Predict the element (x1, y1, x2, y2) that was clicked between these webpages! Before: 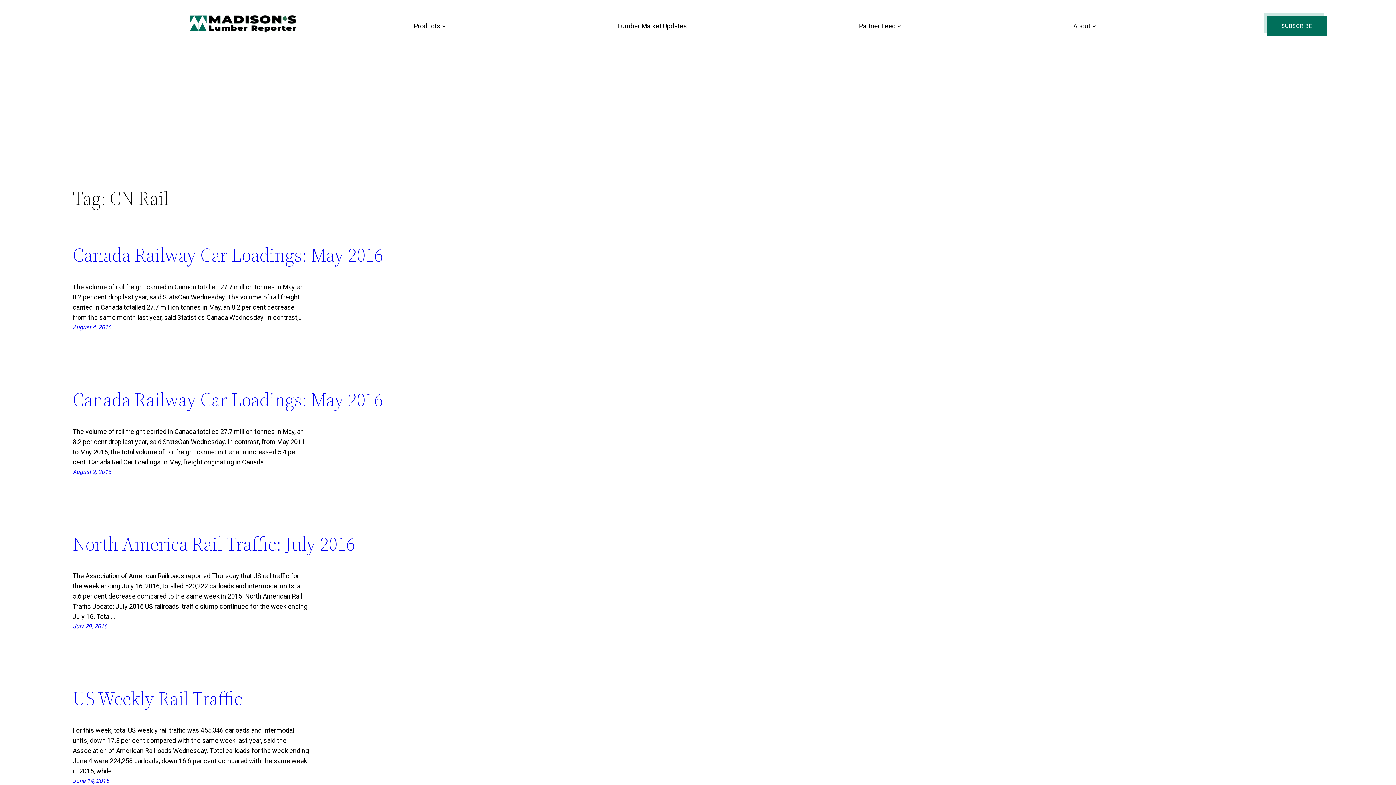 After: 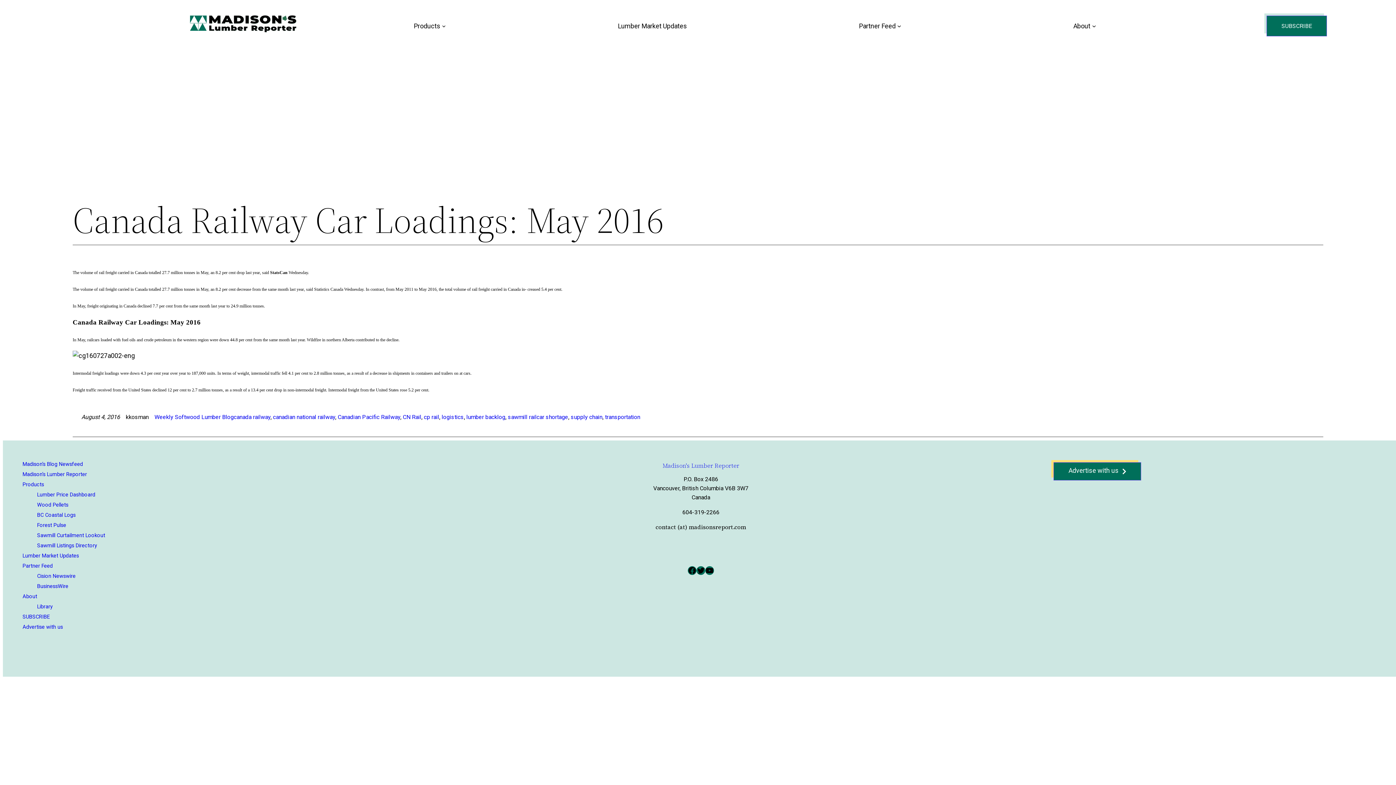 Action: bbox: (72, 324, 111, 331) label: August 4, 2016